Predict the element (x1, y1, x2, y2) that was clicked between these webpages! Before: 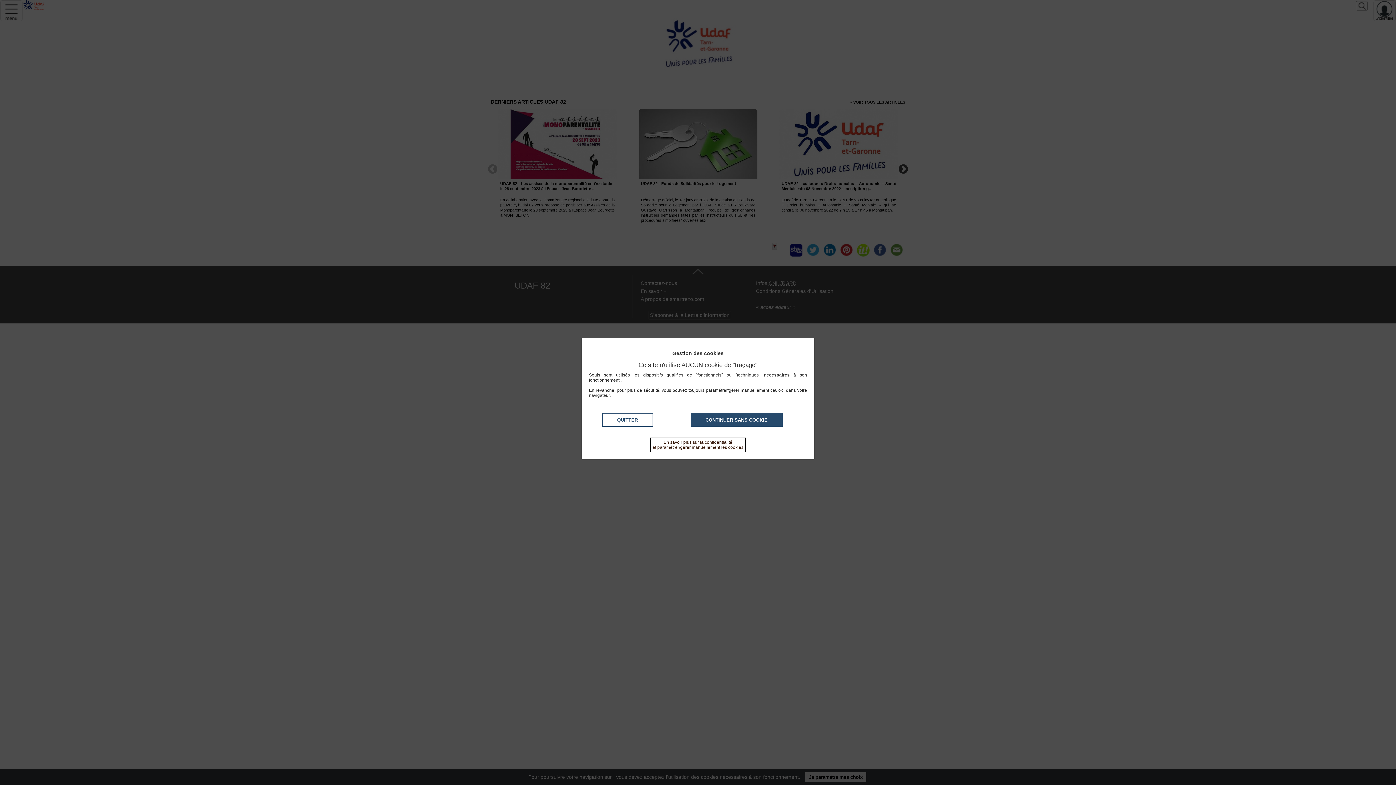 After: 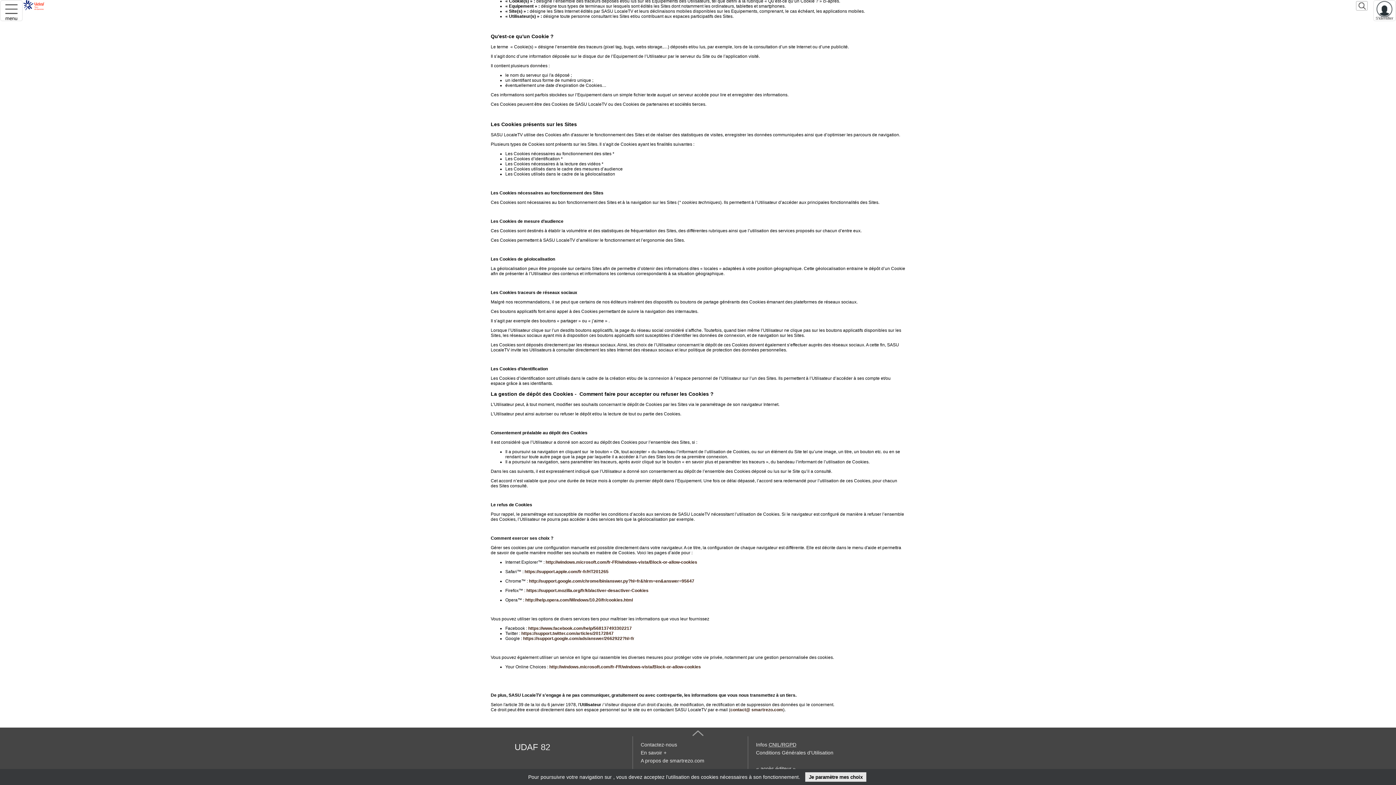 Action: label: En savoir plus sur la confidentialité
et paramétrer/gérer manuellement les cookies bbox: (650, 437, 745, 452)